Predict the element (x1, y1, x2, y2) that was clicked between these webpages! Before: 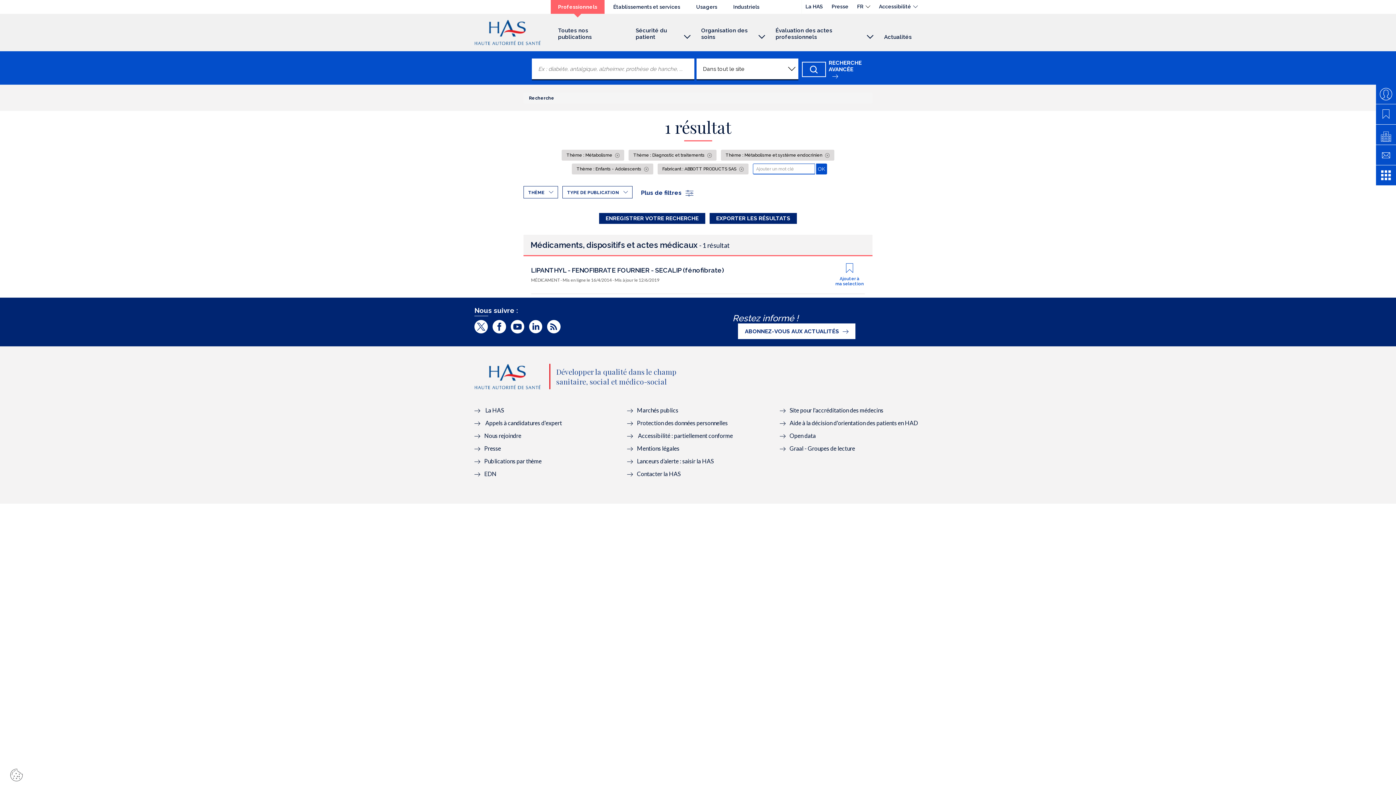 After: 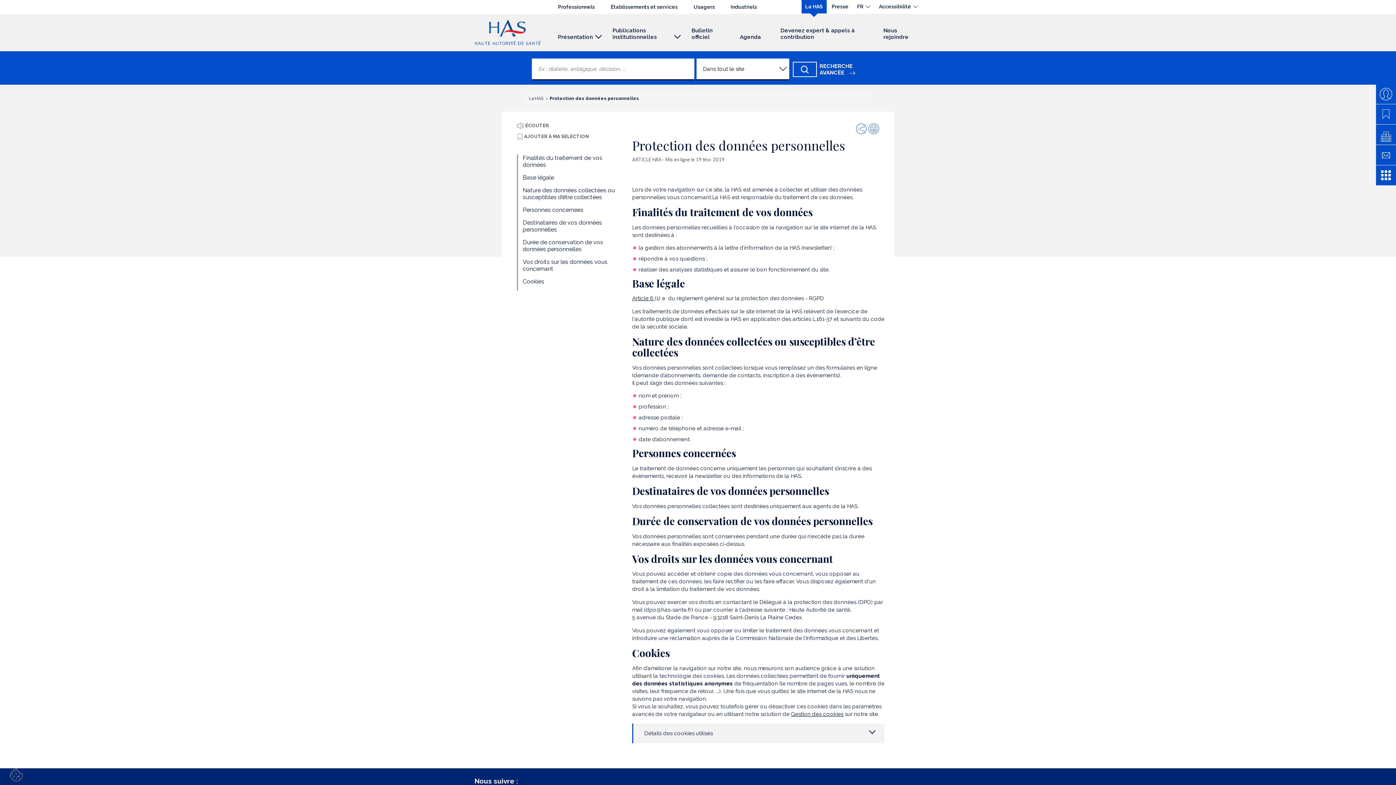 Action: label: Protection des données personnelles bbox: (627, 419, 728, 426)